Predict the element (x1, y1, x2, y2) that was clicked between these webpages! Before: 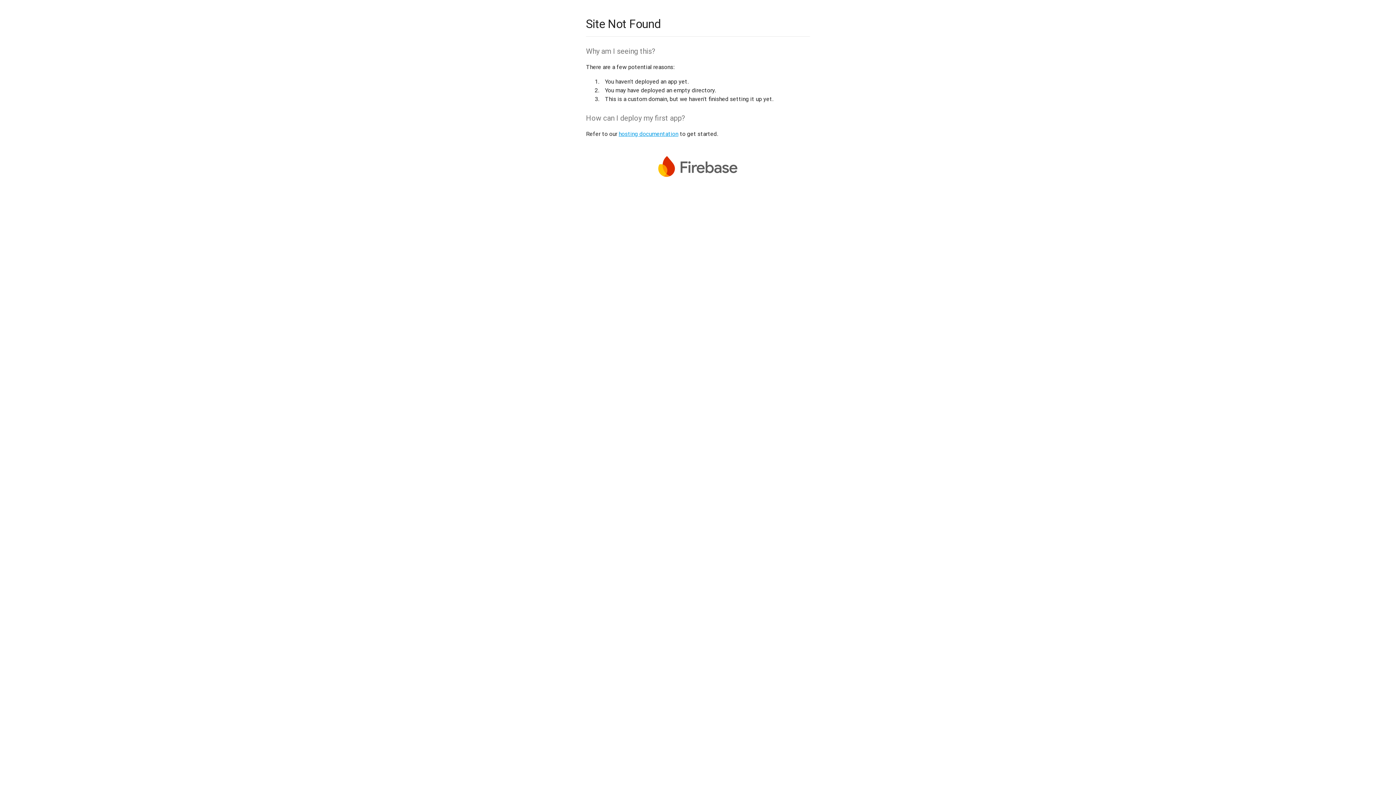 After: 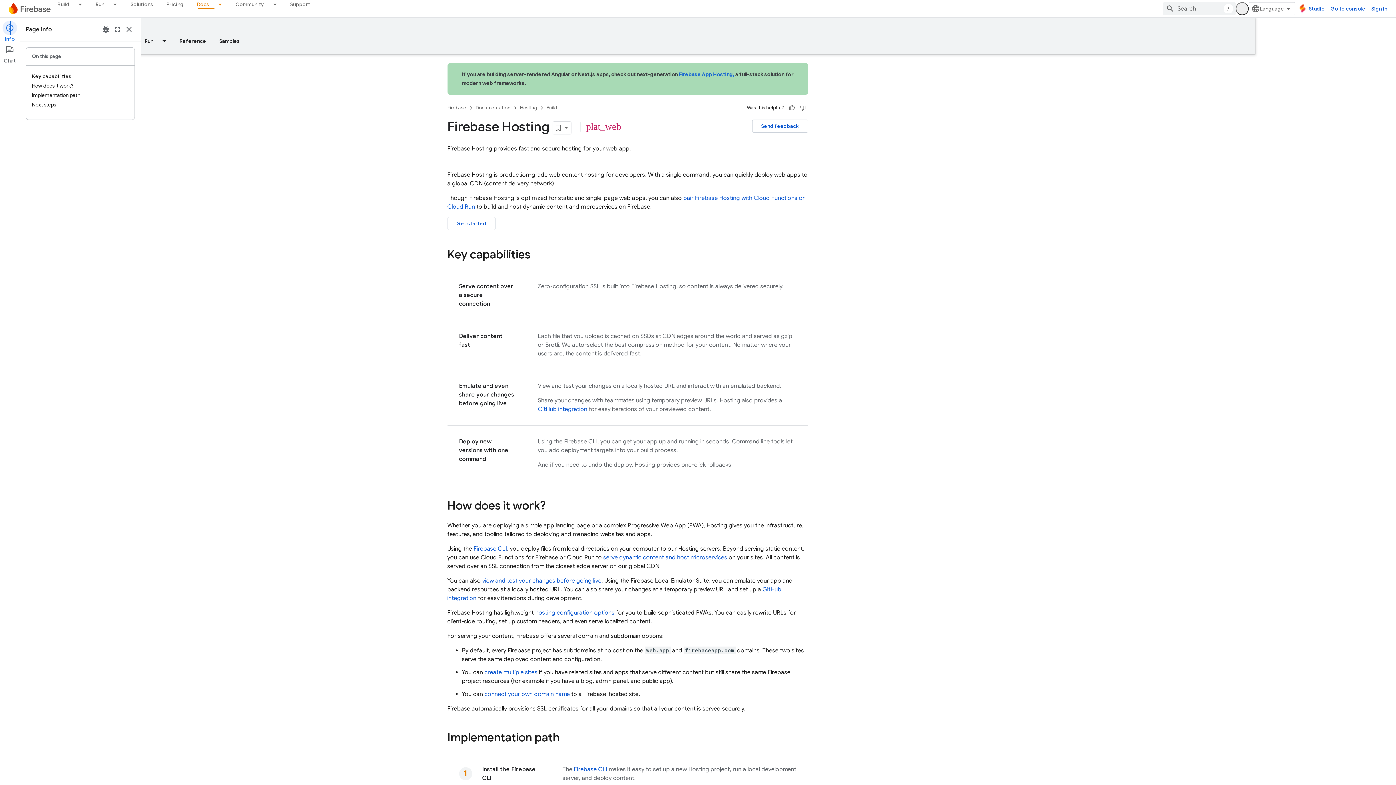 Action: label: hosting documentation bbox: (618, 130, 678, 137)